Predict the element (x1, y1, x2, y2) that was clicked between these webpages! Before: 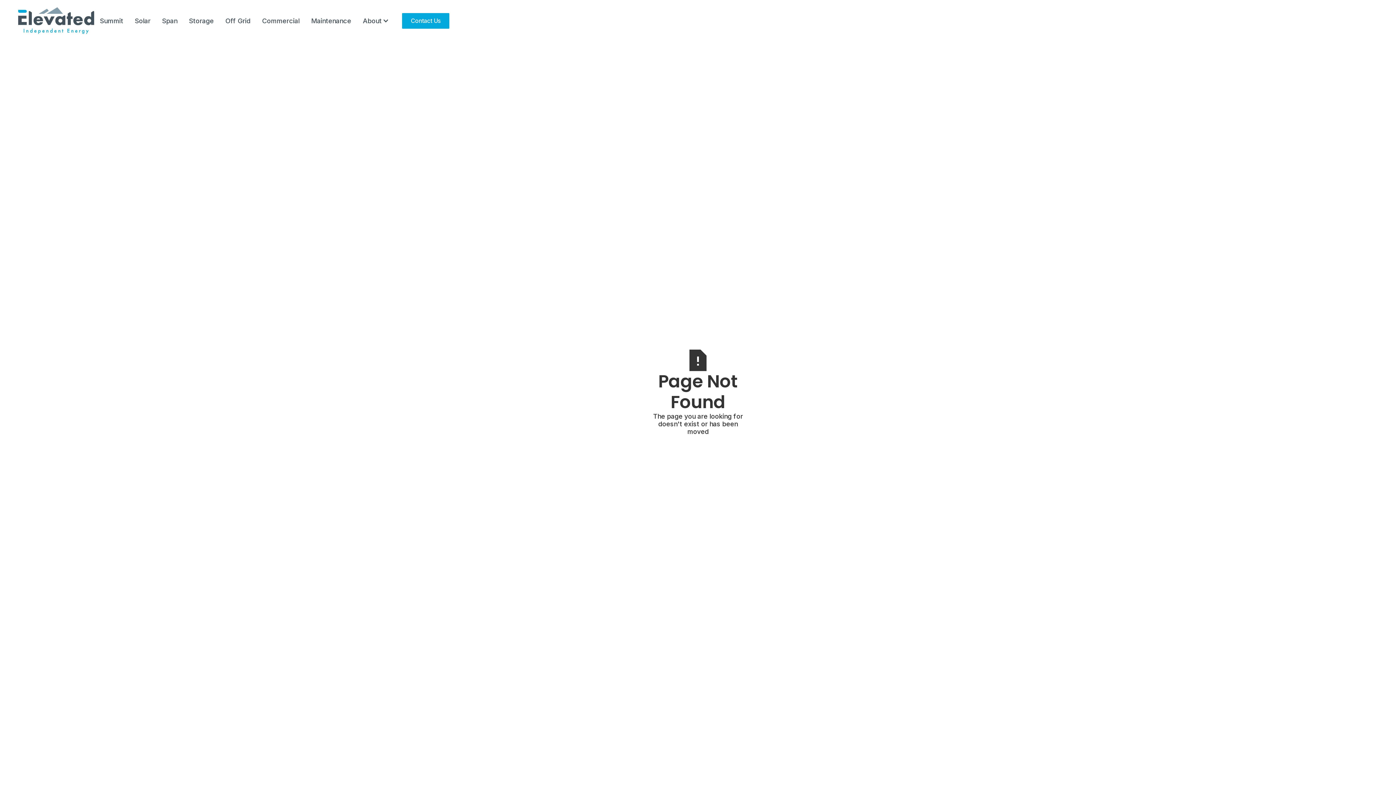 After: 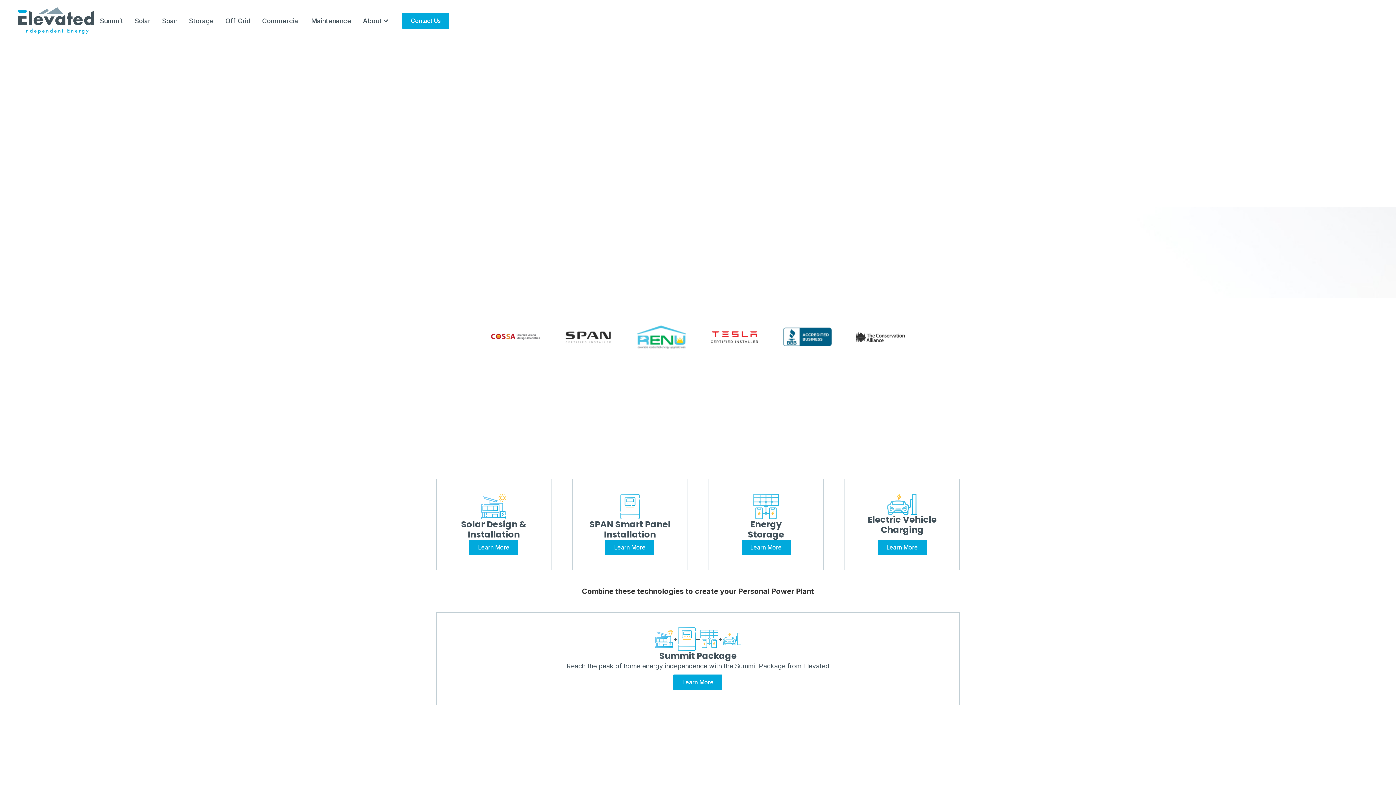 Action: label: home bbox: (18, 7, 94, 34)